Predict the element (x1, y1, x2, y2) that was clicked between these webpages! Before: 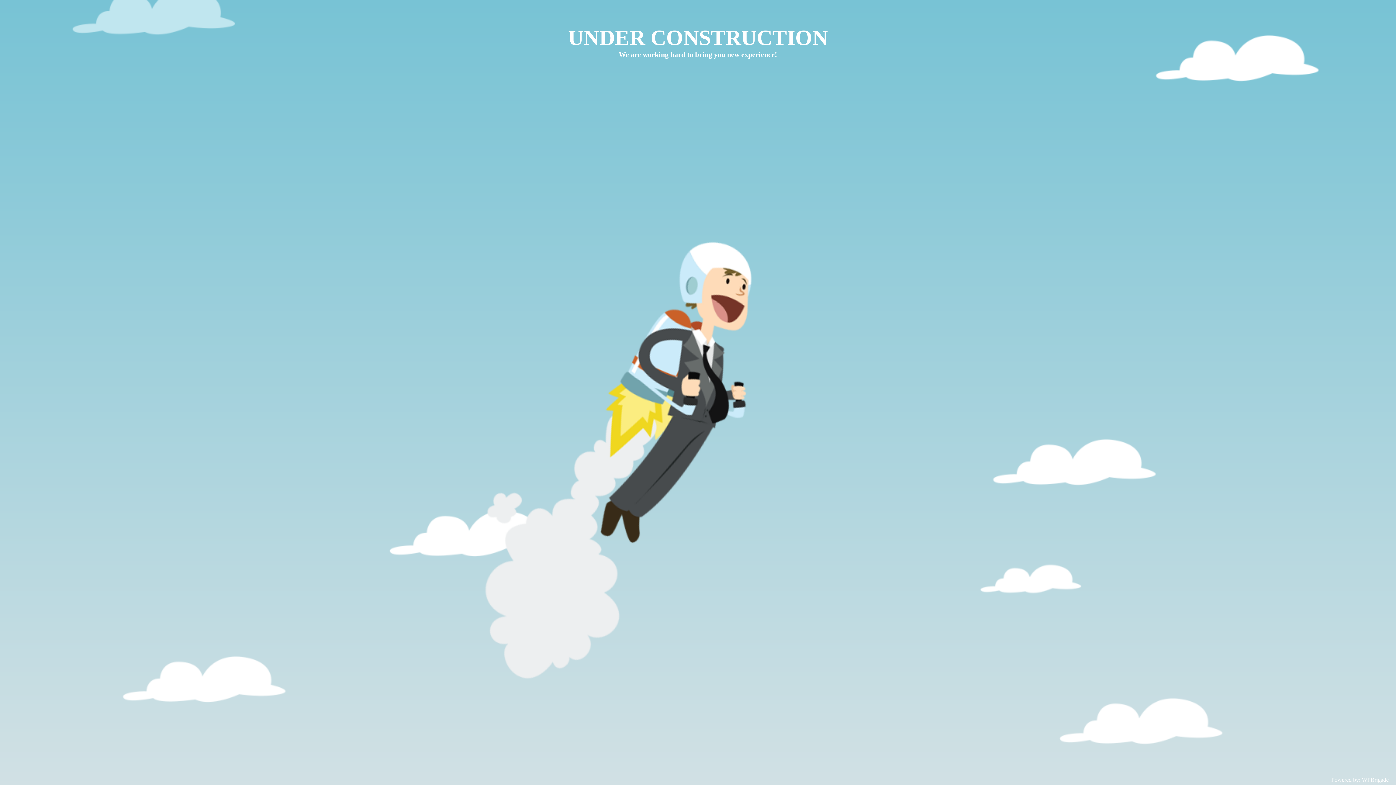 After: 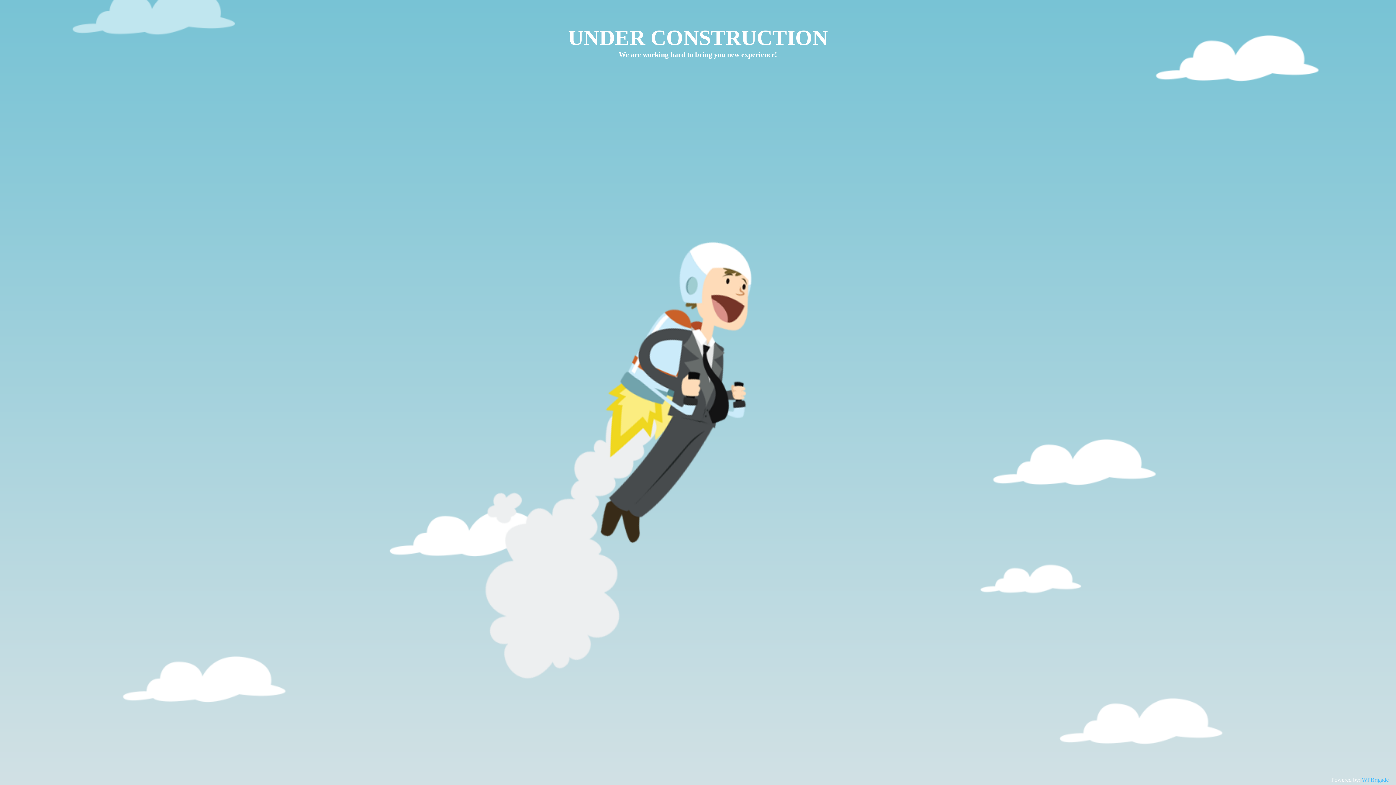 Action: label: WPBrigade bbox: (1362, 777, 1389, 783)